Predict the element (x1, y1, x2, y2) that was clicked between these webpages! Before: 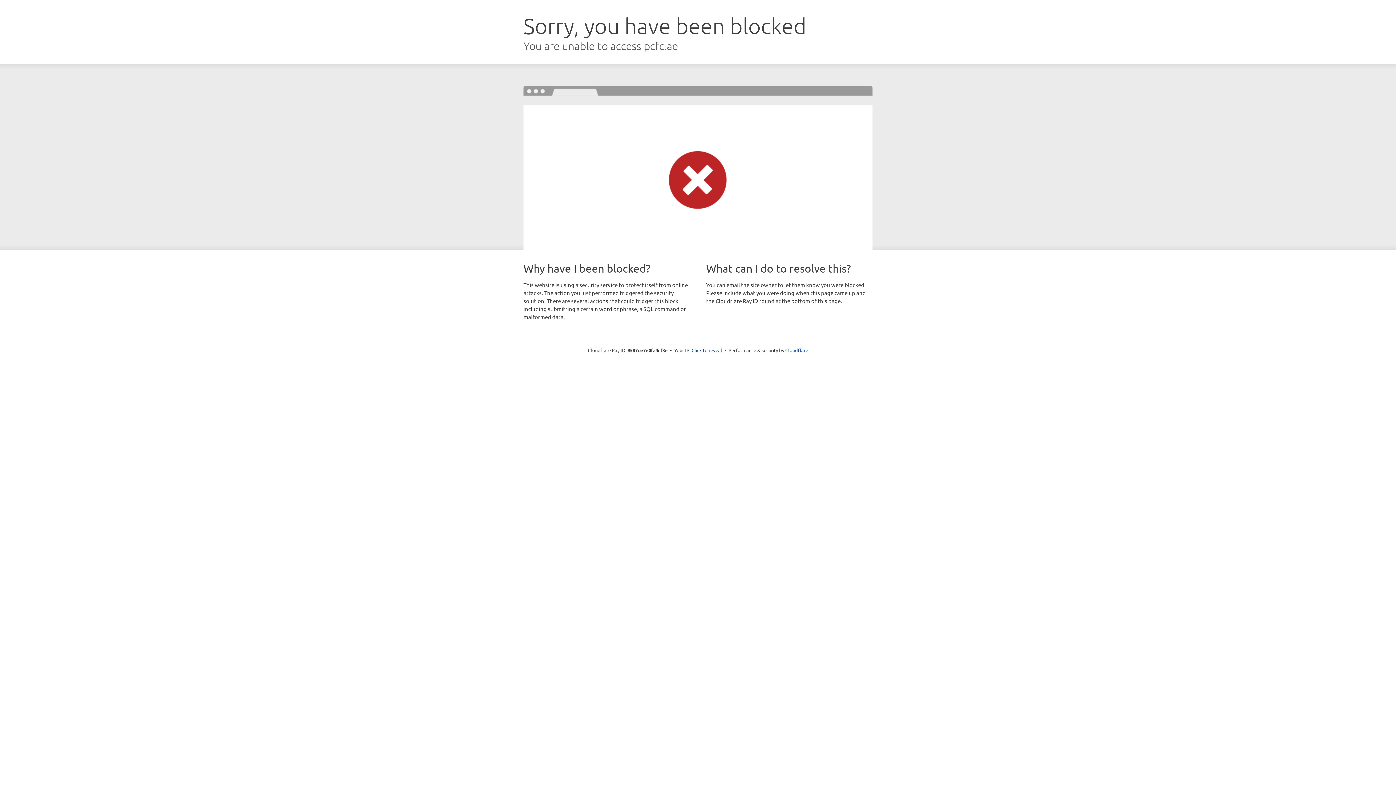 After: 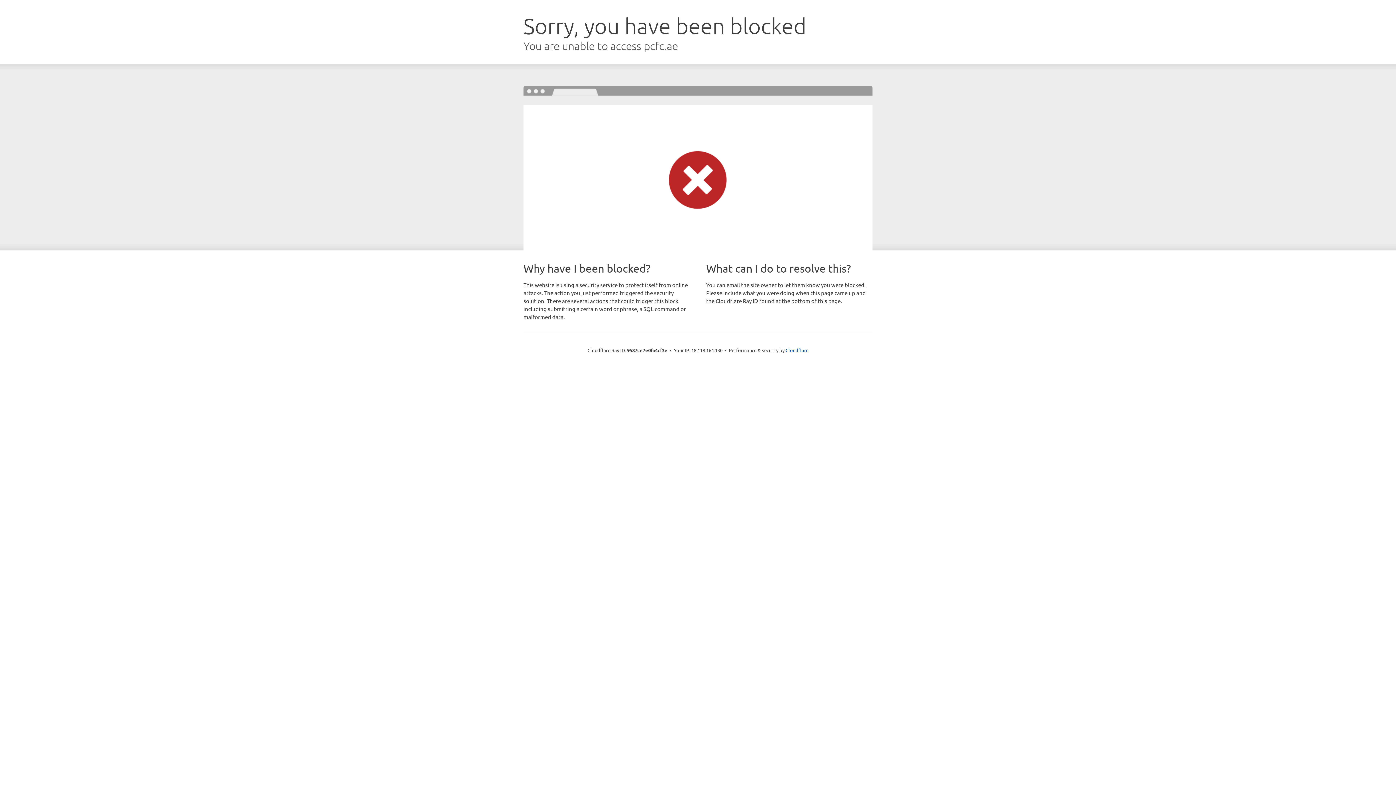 Action: label: Click to reveal bbox: (691, 346, 722, 353)